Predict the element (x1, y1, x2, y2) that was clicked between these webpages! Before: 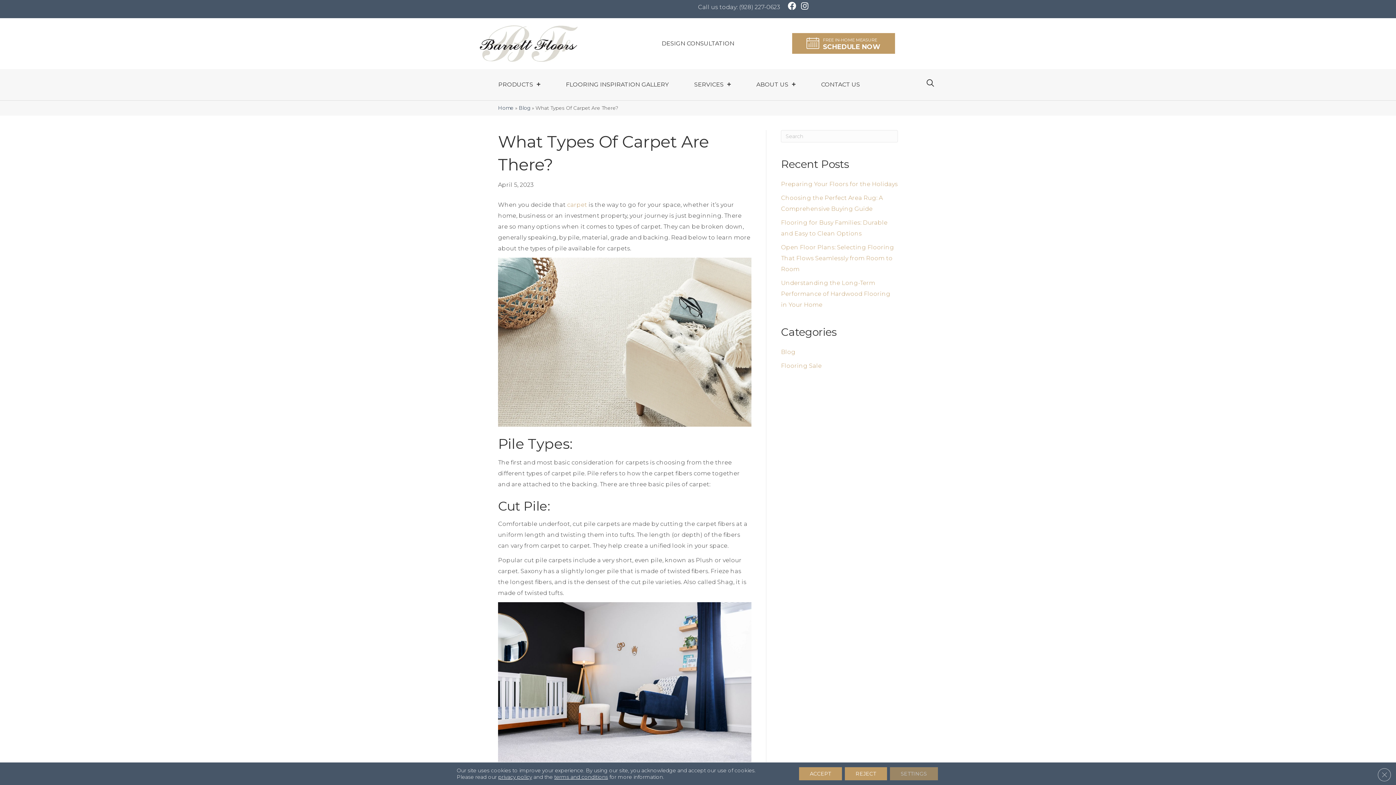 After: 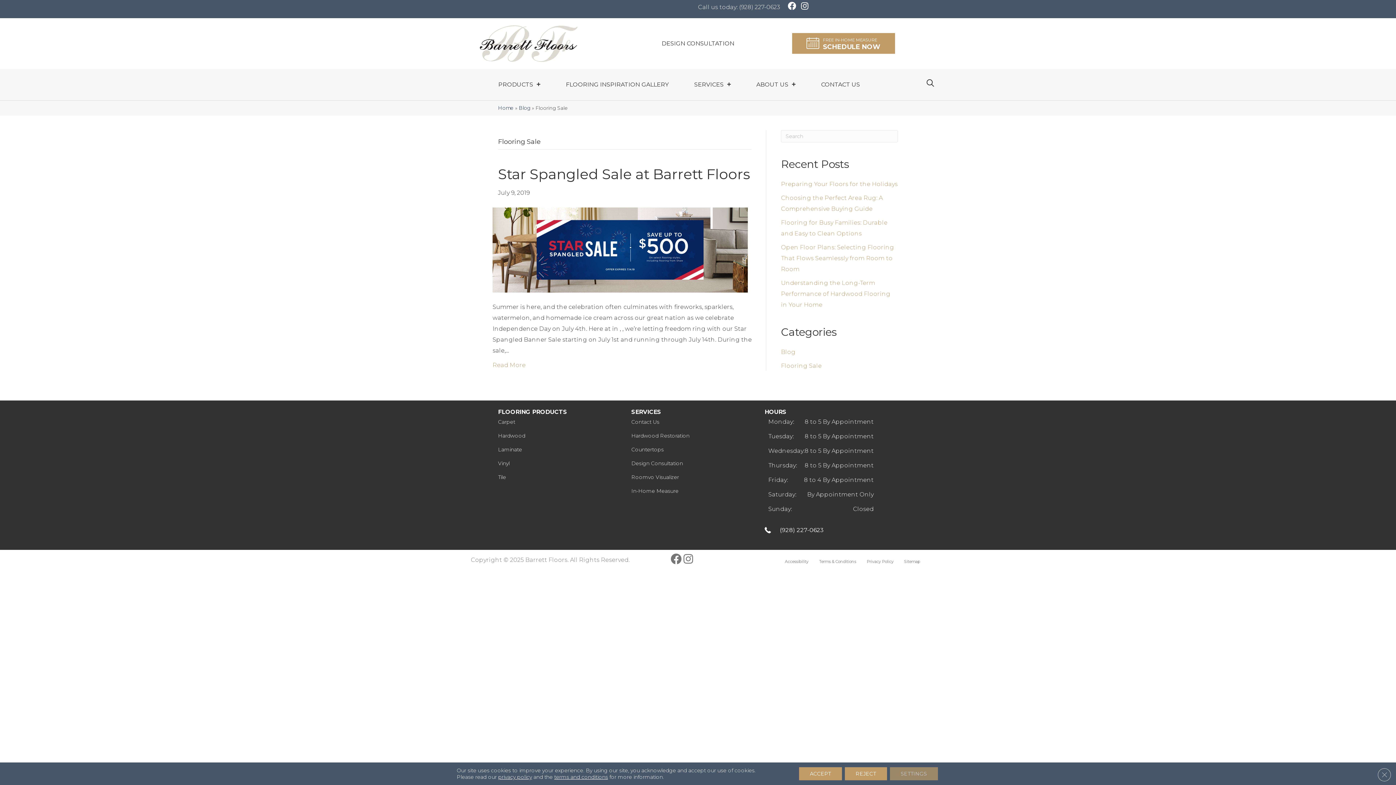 Action: label: Flooring Sale bbox: (781, 362, 821, 369)